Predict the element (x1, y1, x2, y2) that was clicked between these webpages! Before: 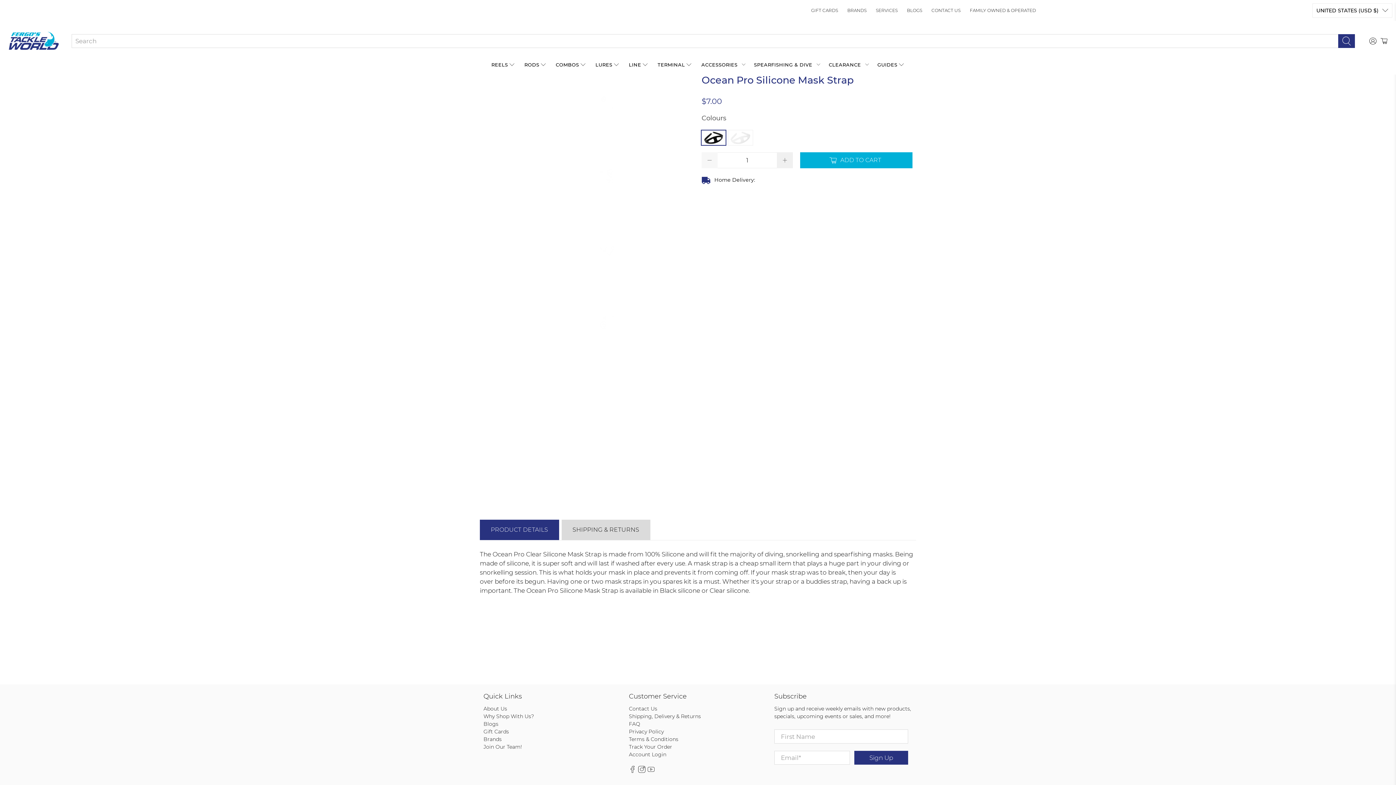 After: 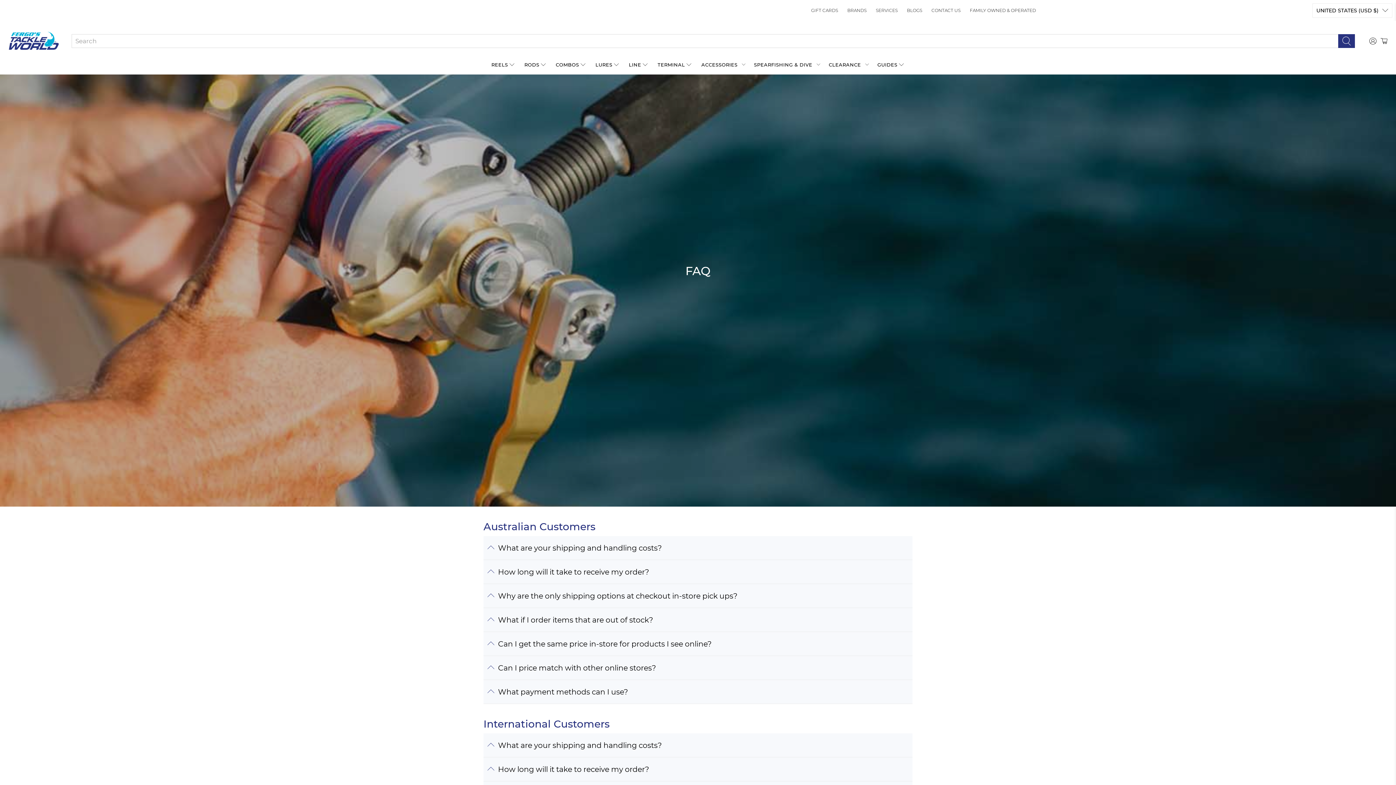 Action: bbox: (629, 721, 640, 727) label: FAQ